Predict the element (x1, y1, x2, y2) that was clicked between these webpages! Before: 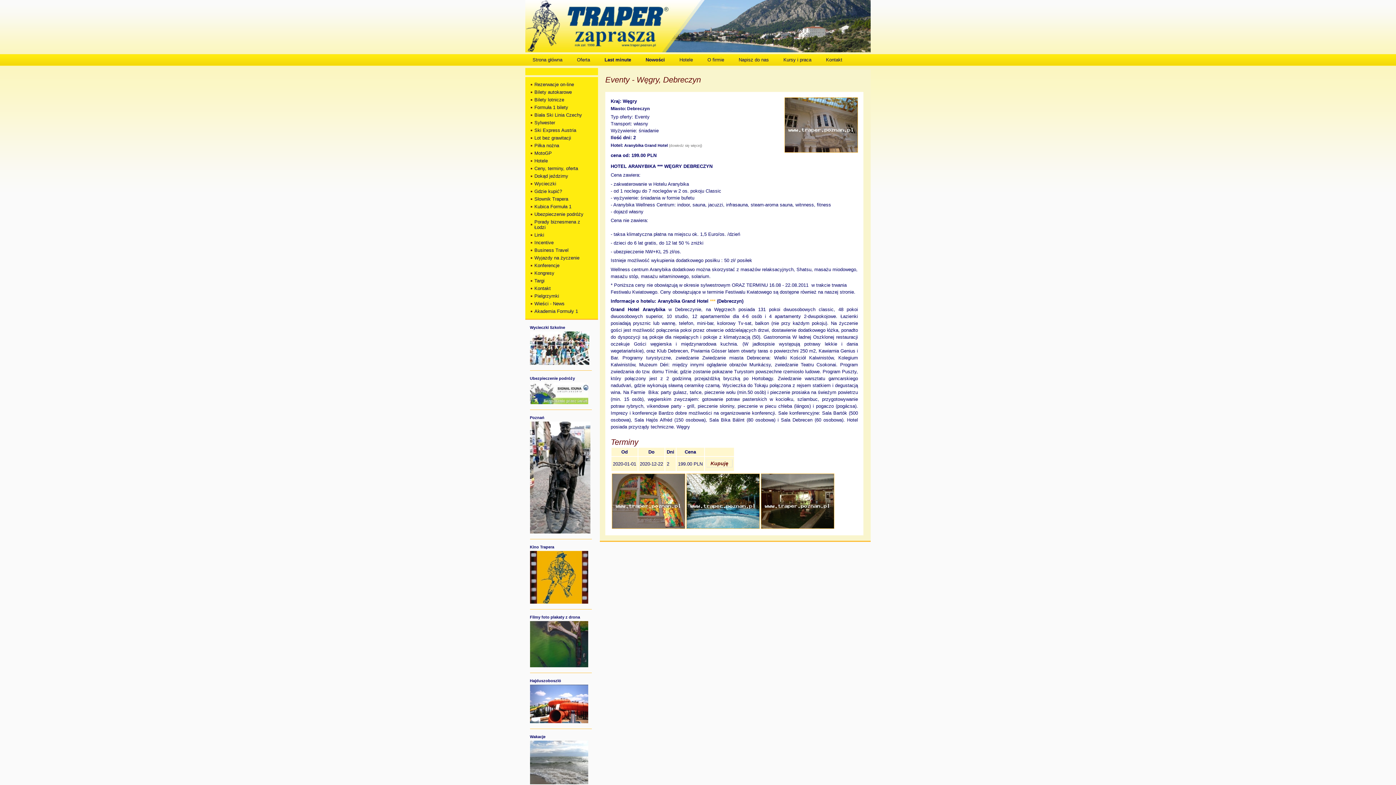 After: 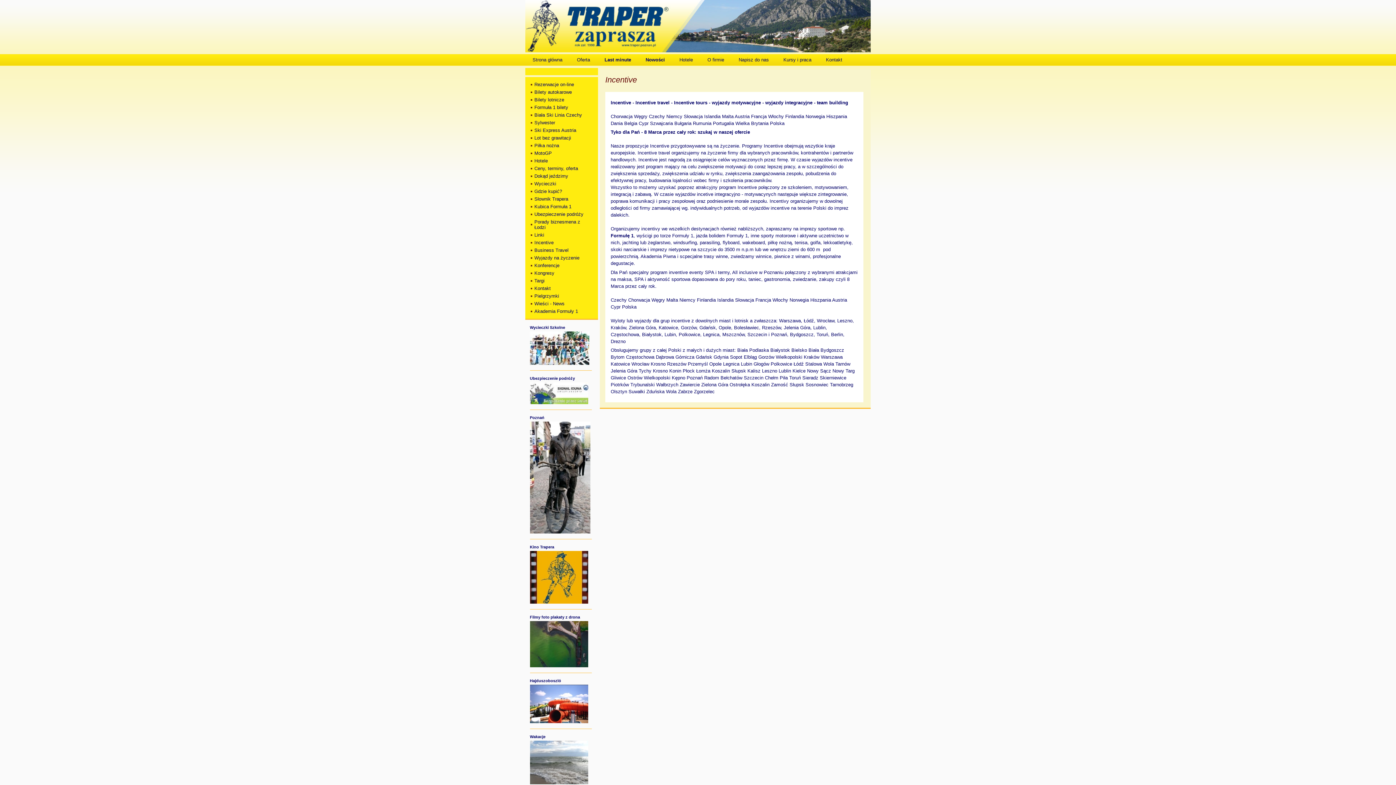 Action: label: Incentive bbox: (534, 240, 553, 245)